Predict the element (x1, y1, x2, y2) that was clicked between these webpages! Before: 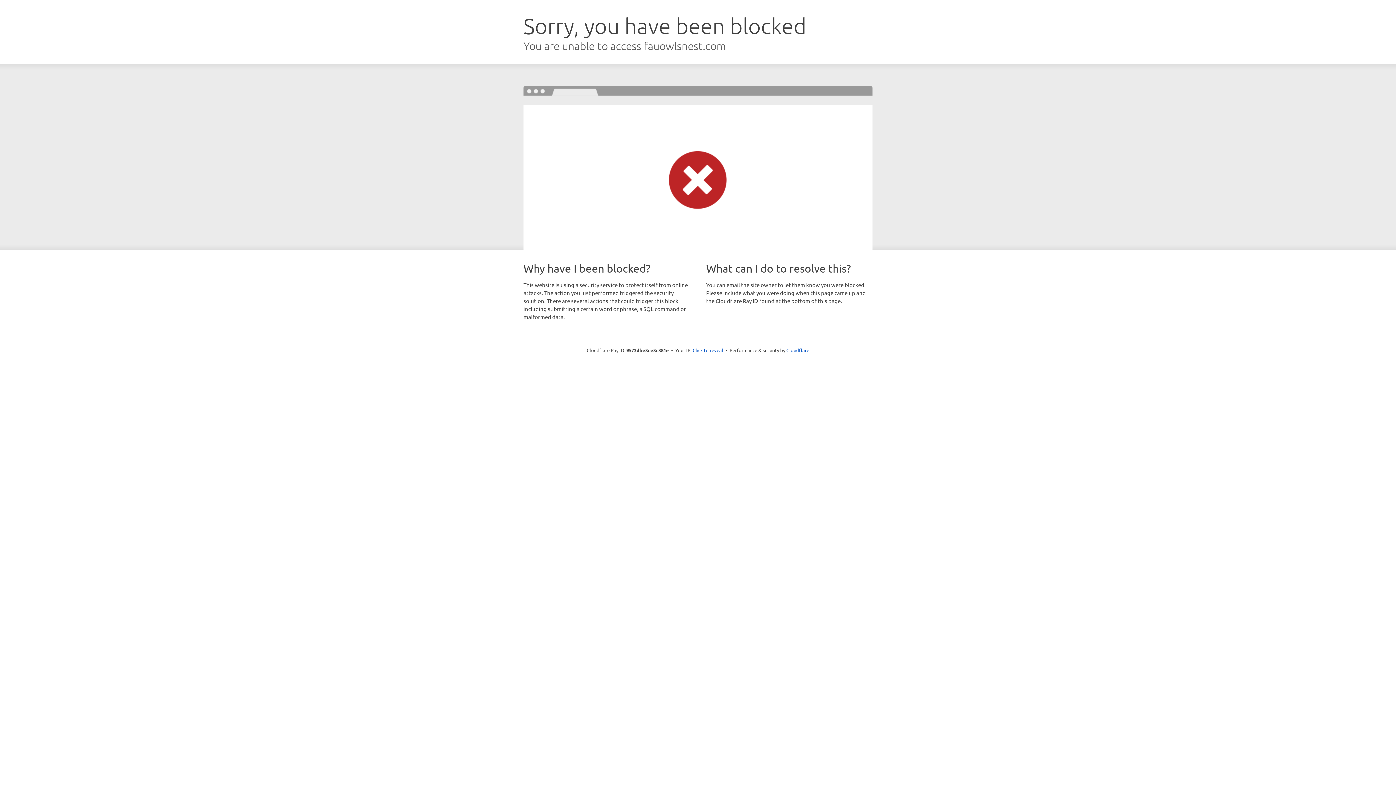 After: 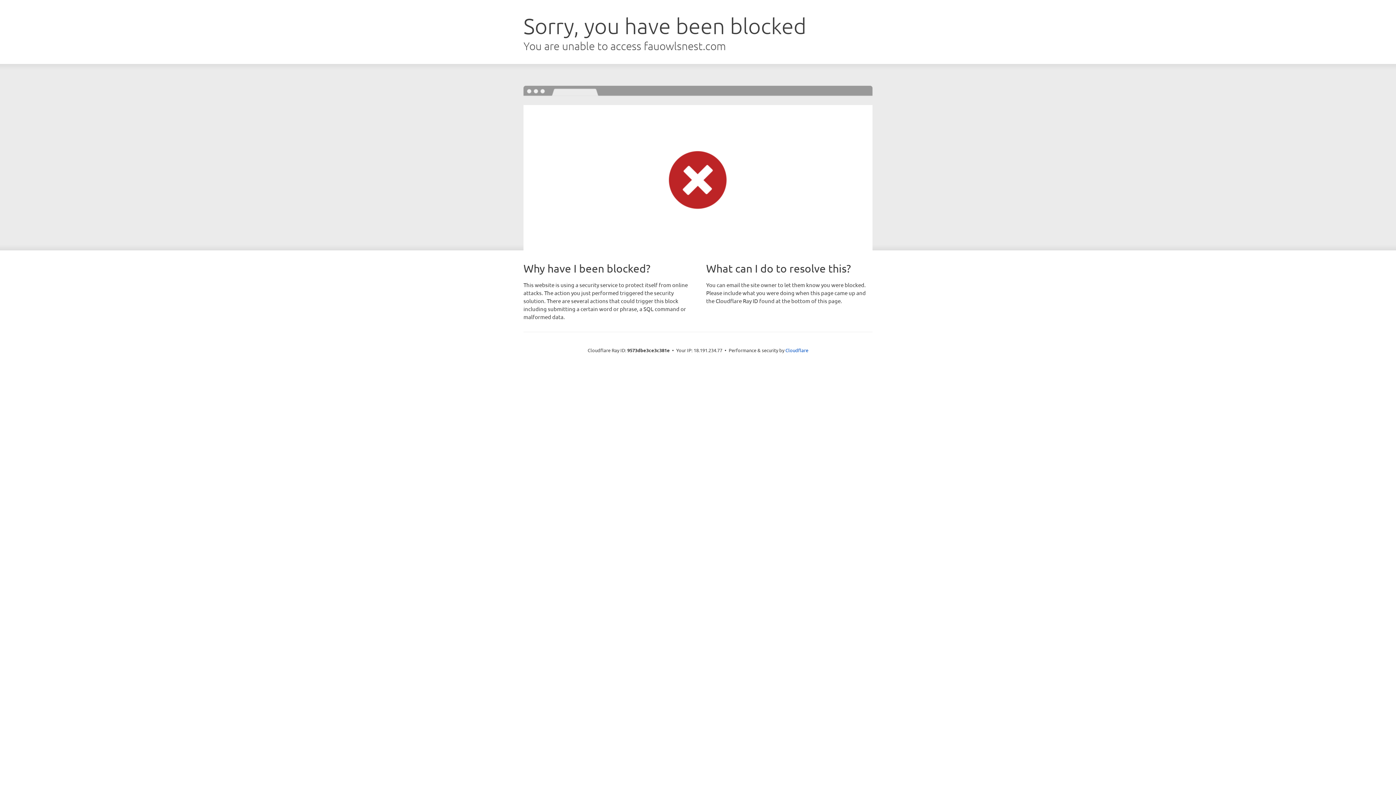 Action: label: Click to reveal bbox: (692, 346, 723, 353)